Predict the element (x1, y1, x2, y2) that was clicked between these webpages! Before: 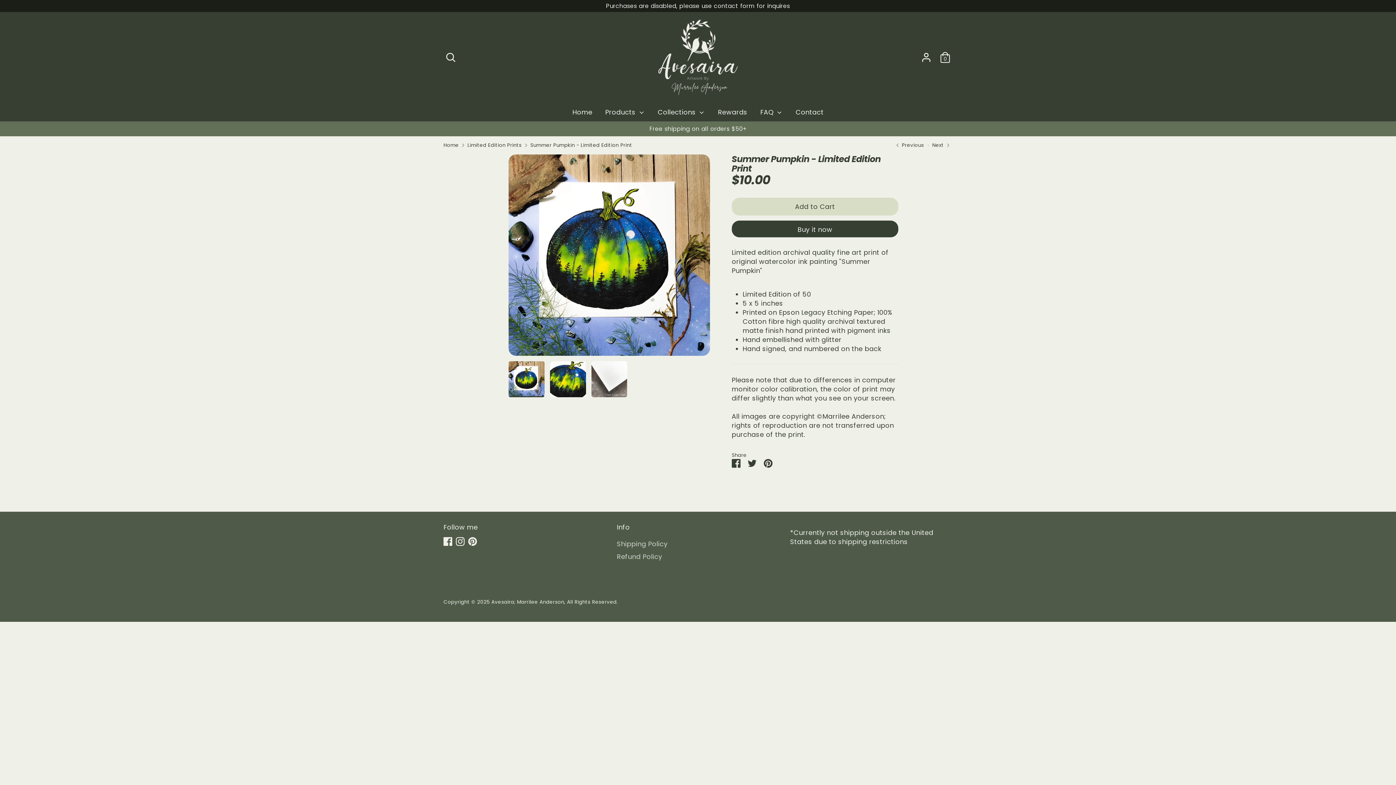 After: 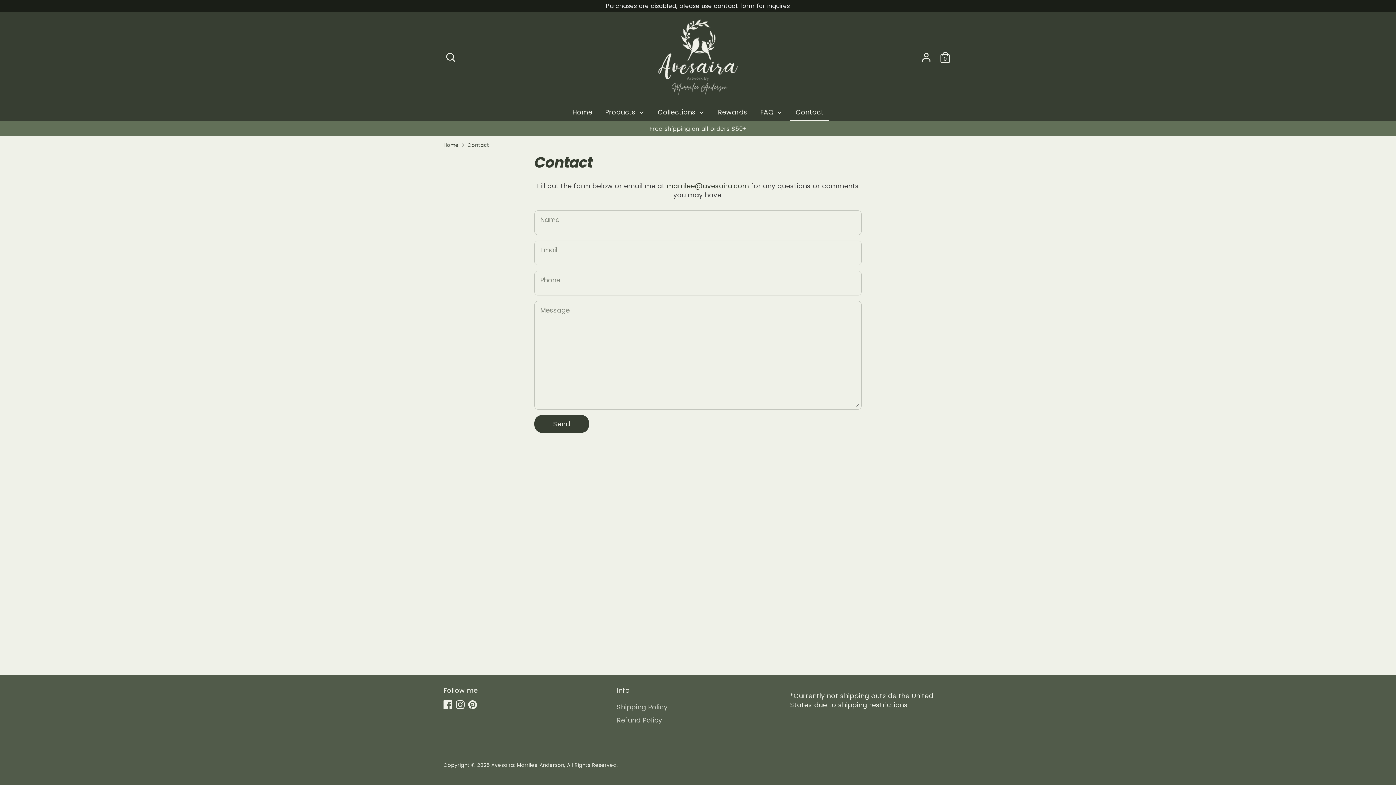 Action: label: Contact bbox: (790, 107, 829, 121)